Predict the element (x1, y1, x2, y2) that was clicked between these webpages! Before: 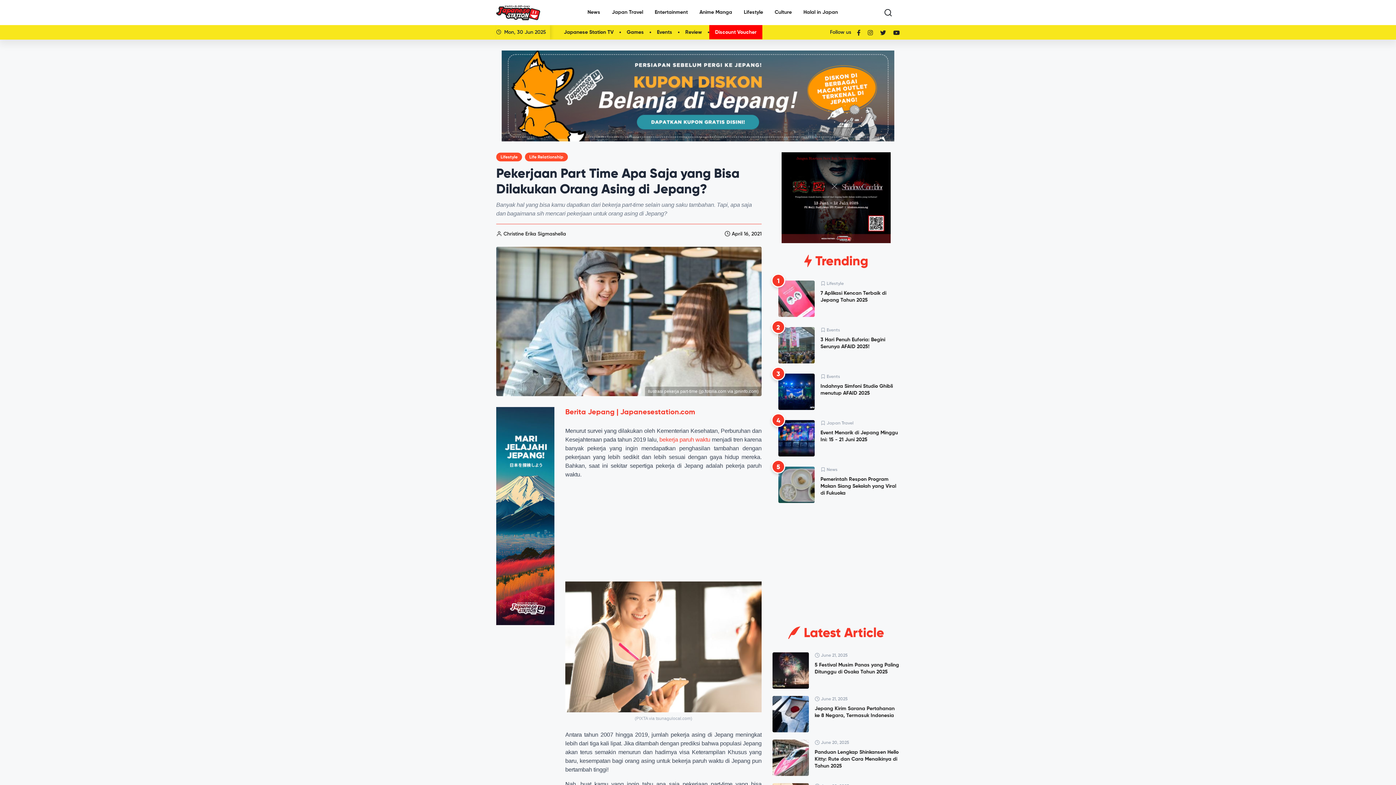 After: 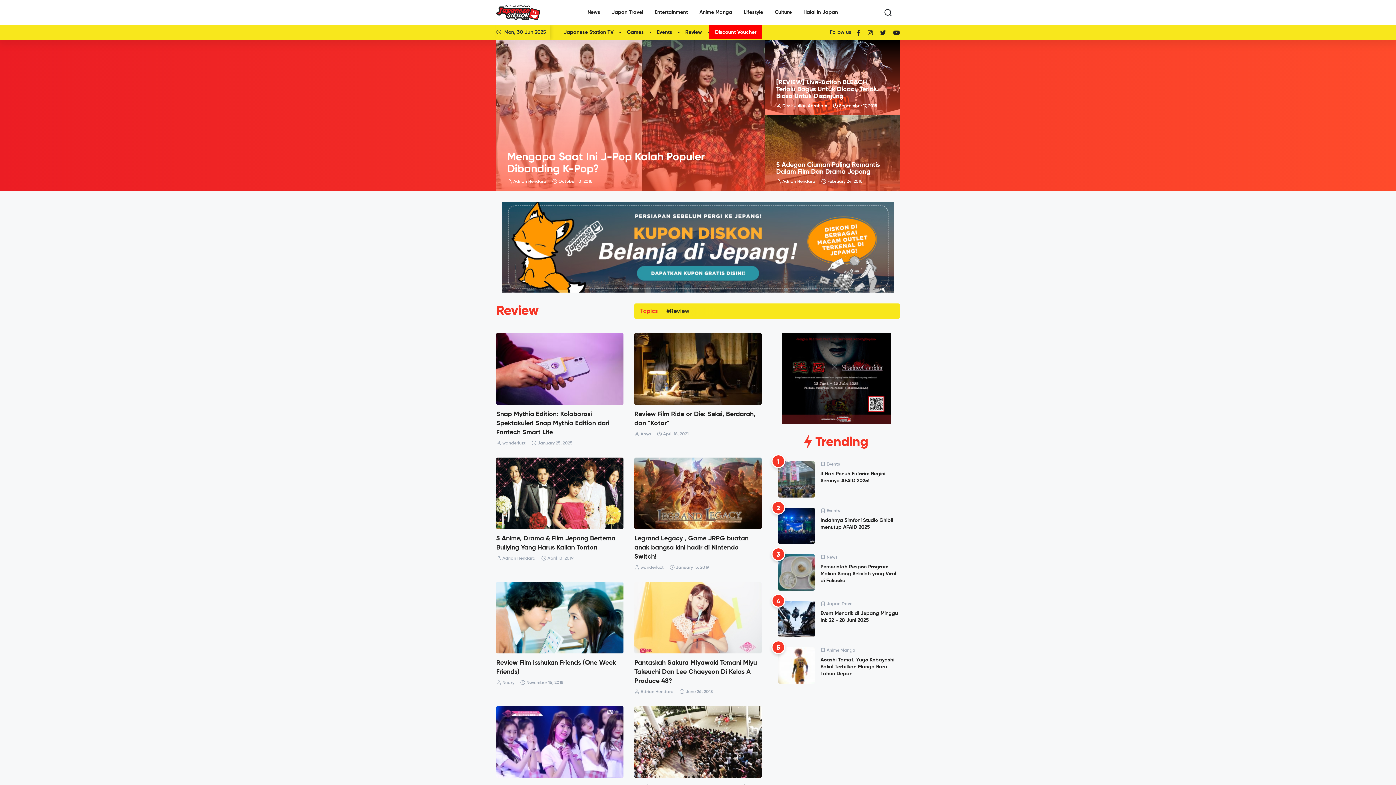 Action: bbox: (679, 25, 708, 39) label: Review